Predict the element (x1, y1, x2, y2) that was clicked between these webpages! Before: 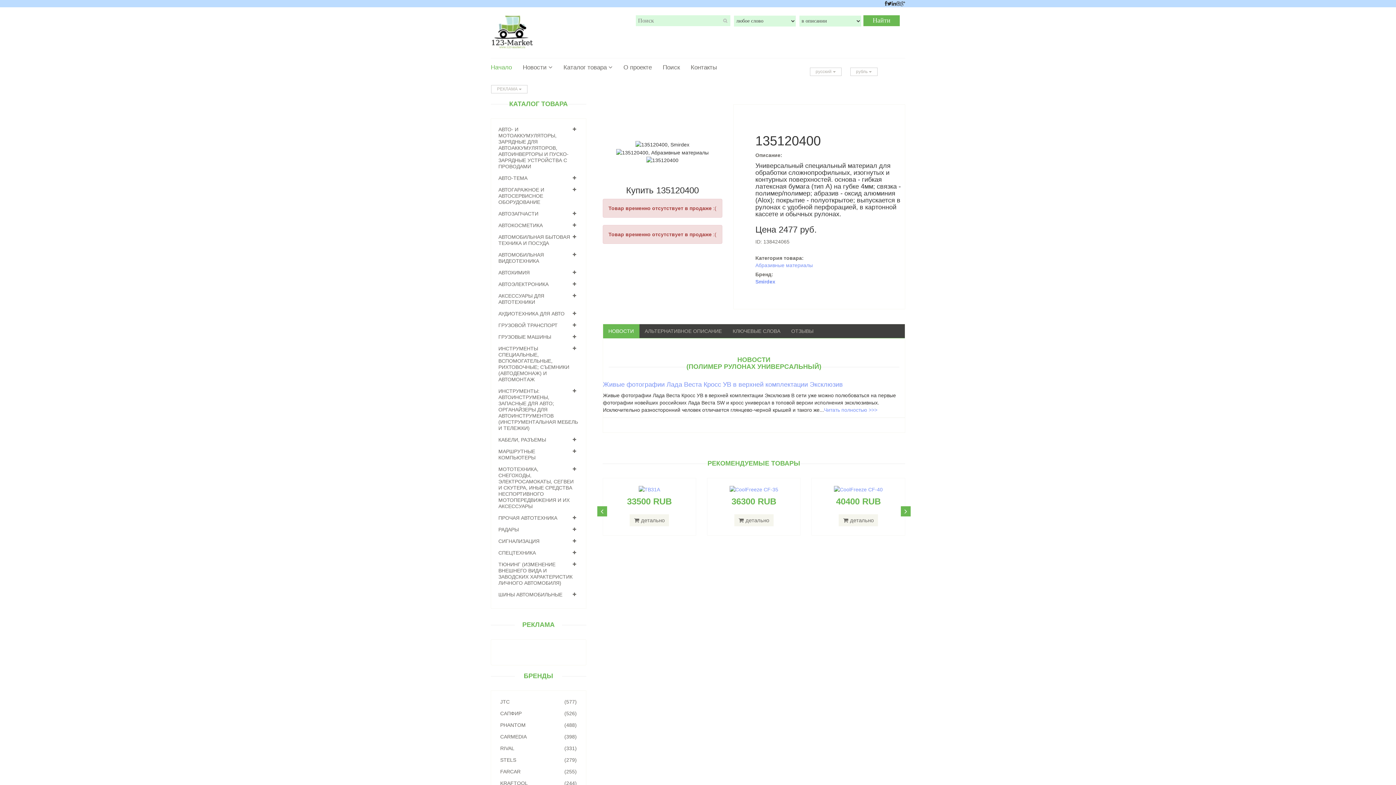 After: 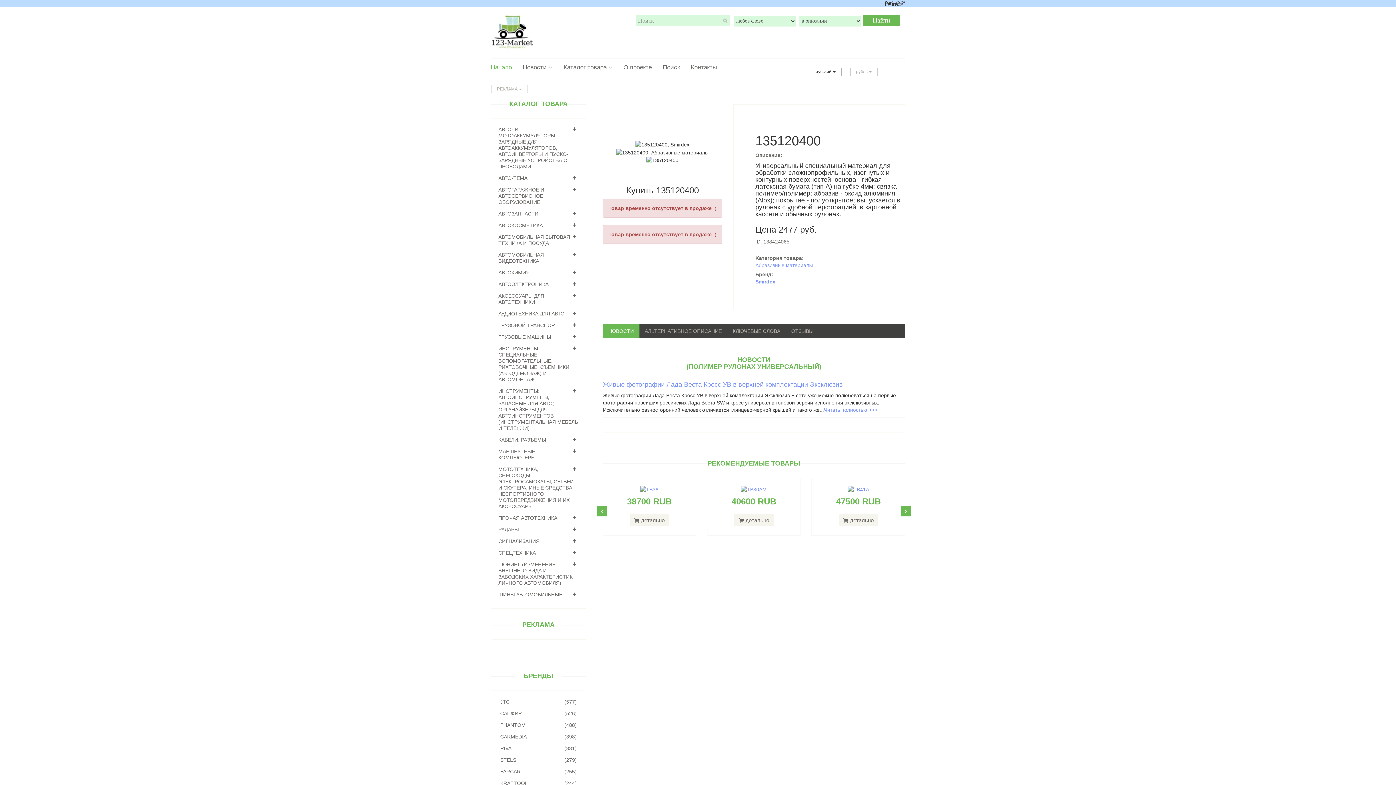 Action: bbox: (810, 67, 841, 76) label: русский 